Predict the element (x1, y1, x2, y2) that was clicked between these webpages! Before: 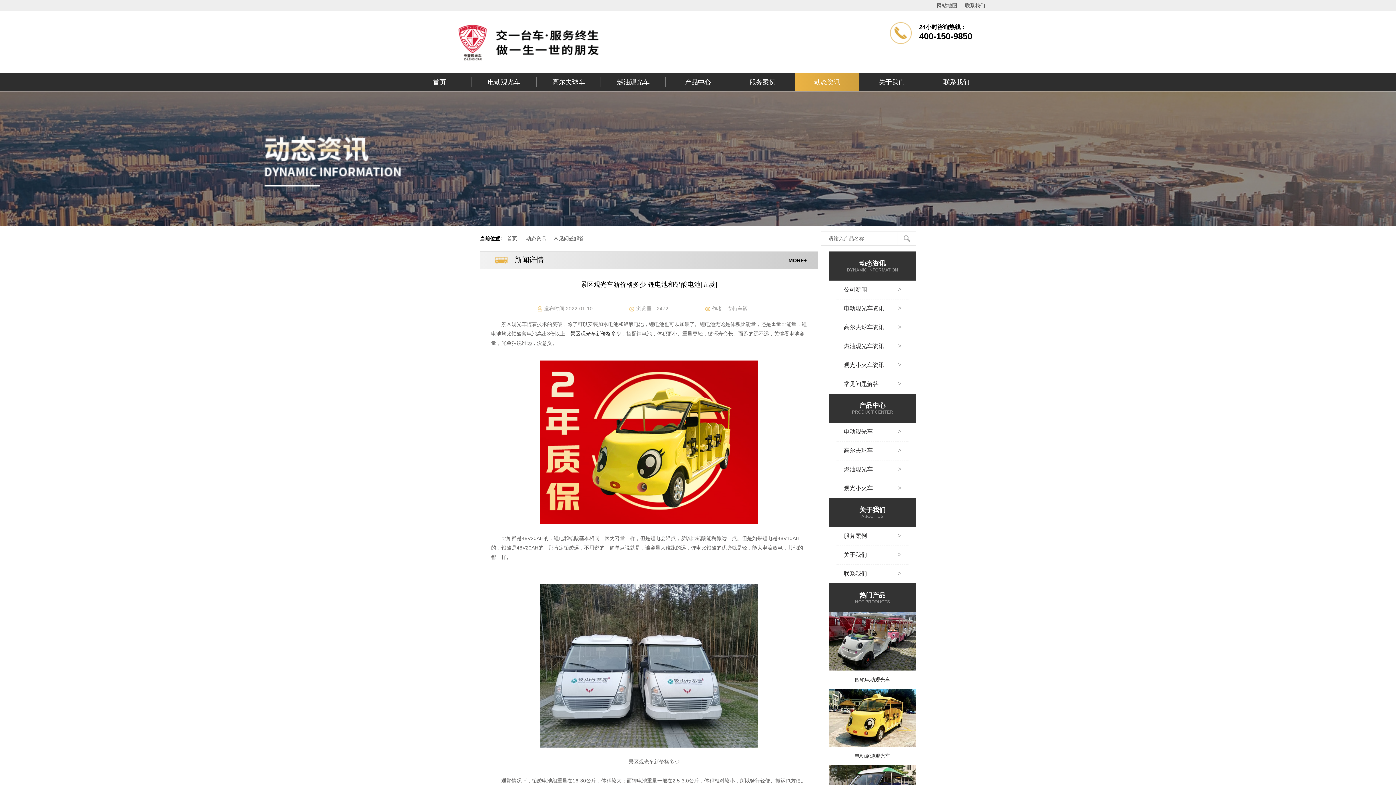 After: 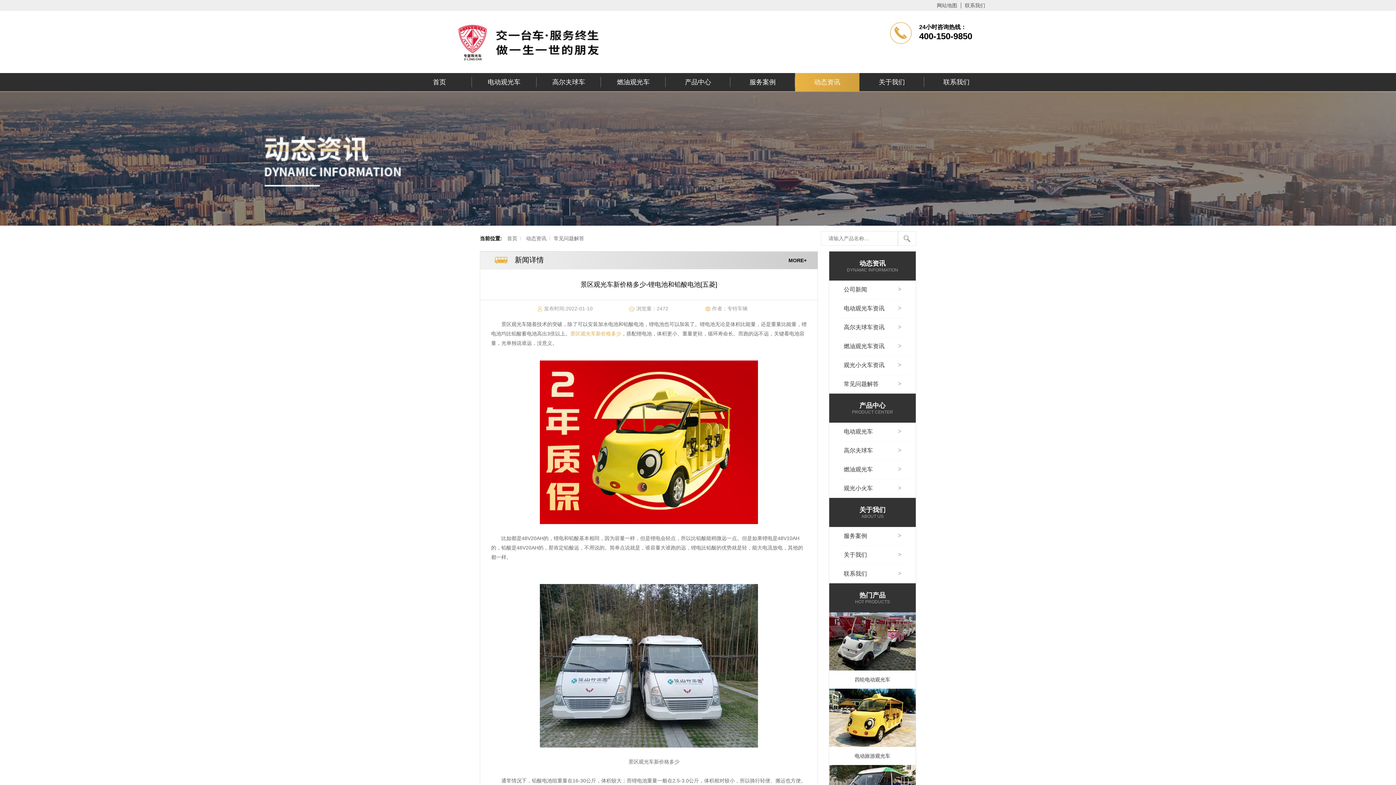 Action: label: 景区观光车新价格多少 bbox: (570, 330, 621, 336)